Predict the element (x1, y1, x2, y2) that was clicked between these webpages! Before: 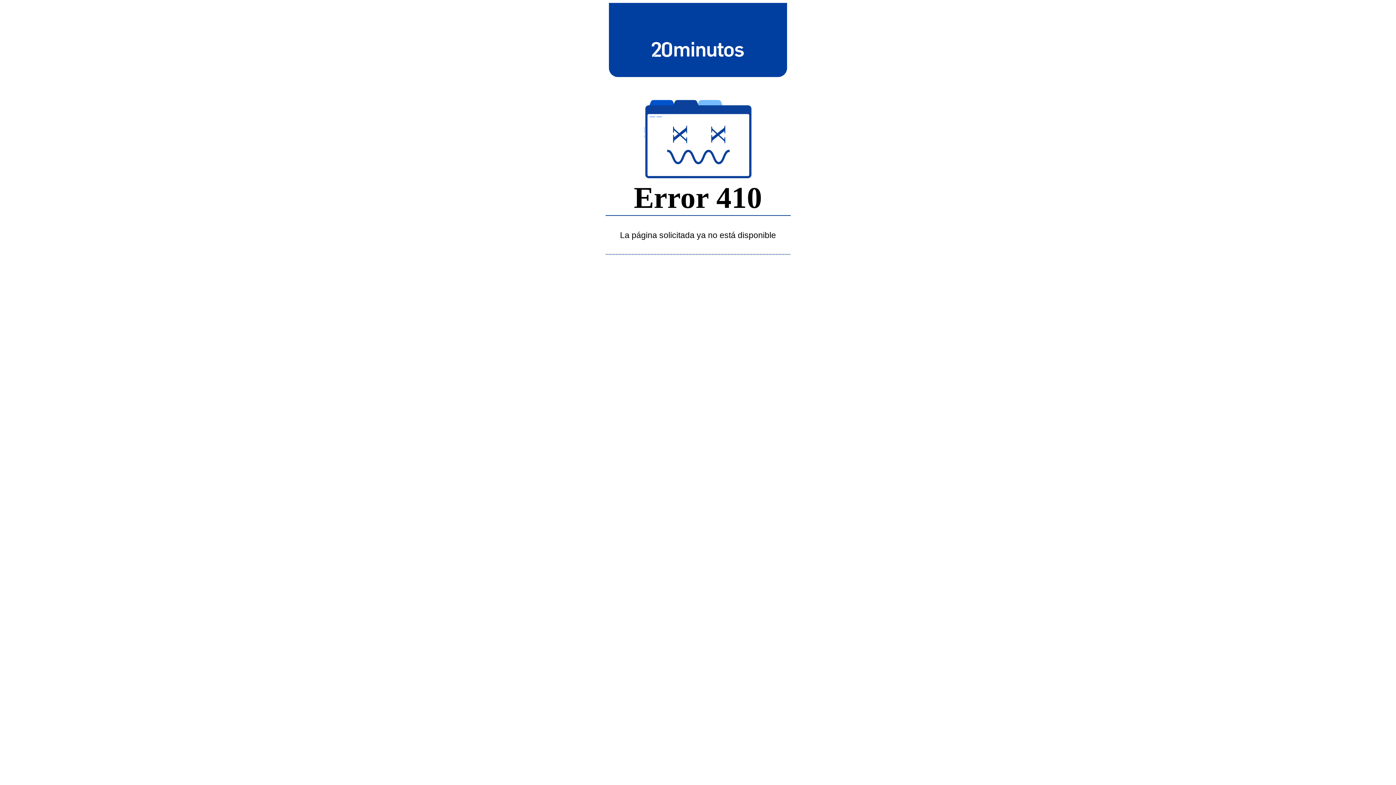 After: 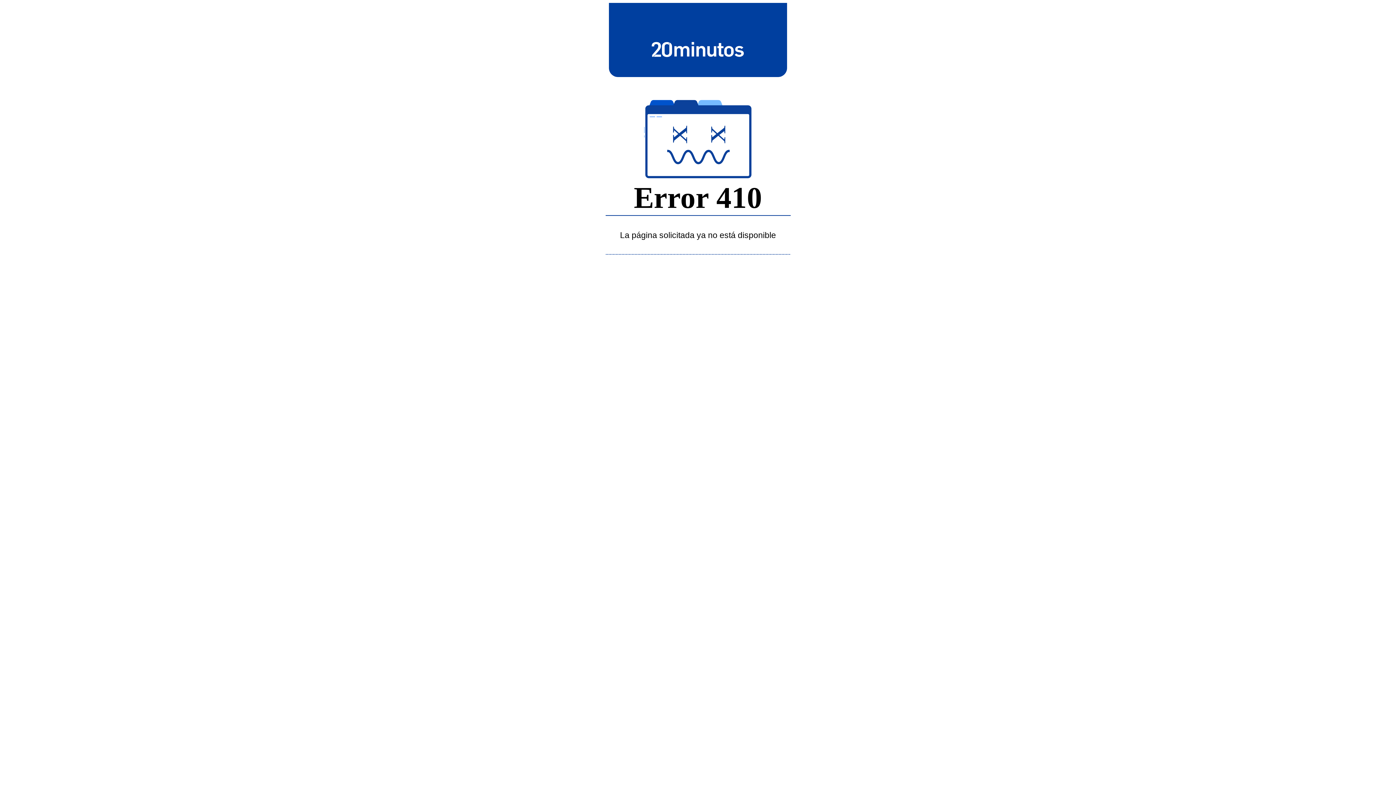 Action: bbox: (643, 39, 752, 58)